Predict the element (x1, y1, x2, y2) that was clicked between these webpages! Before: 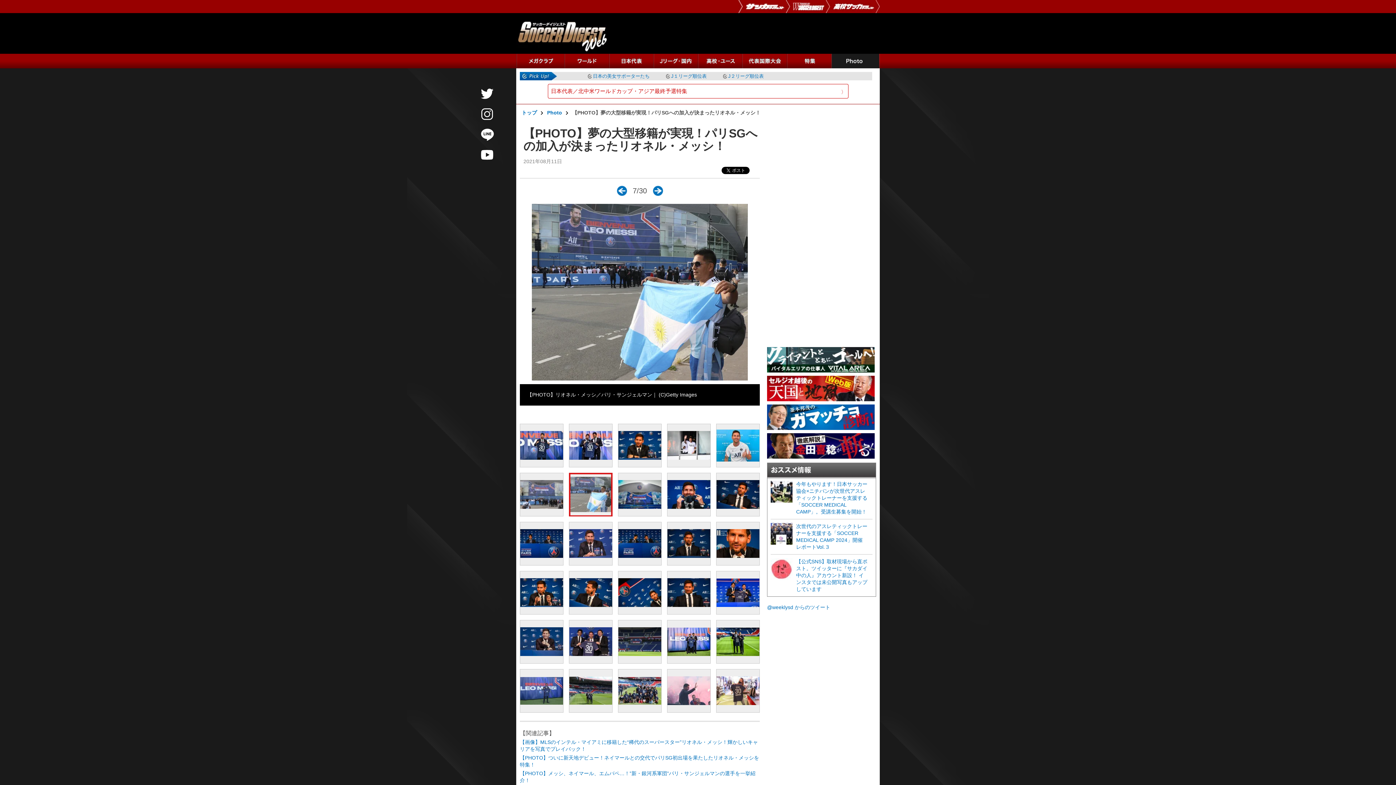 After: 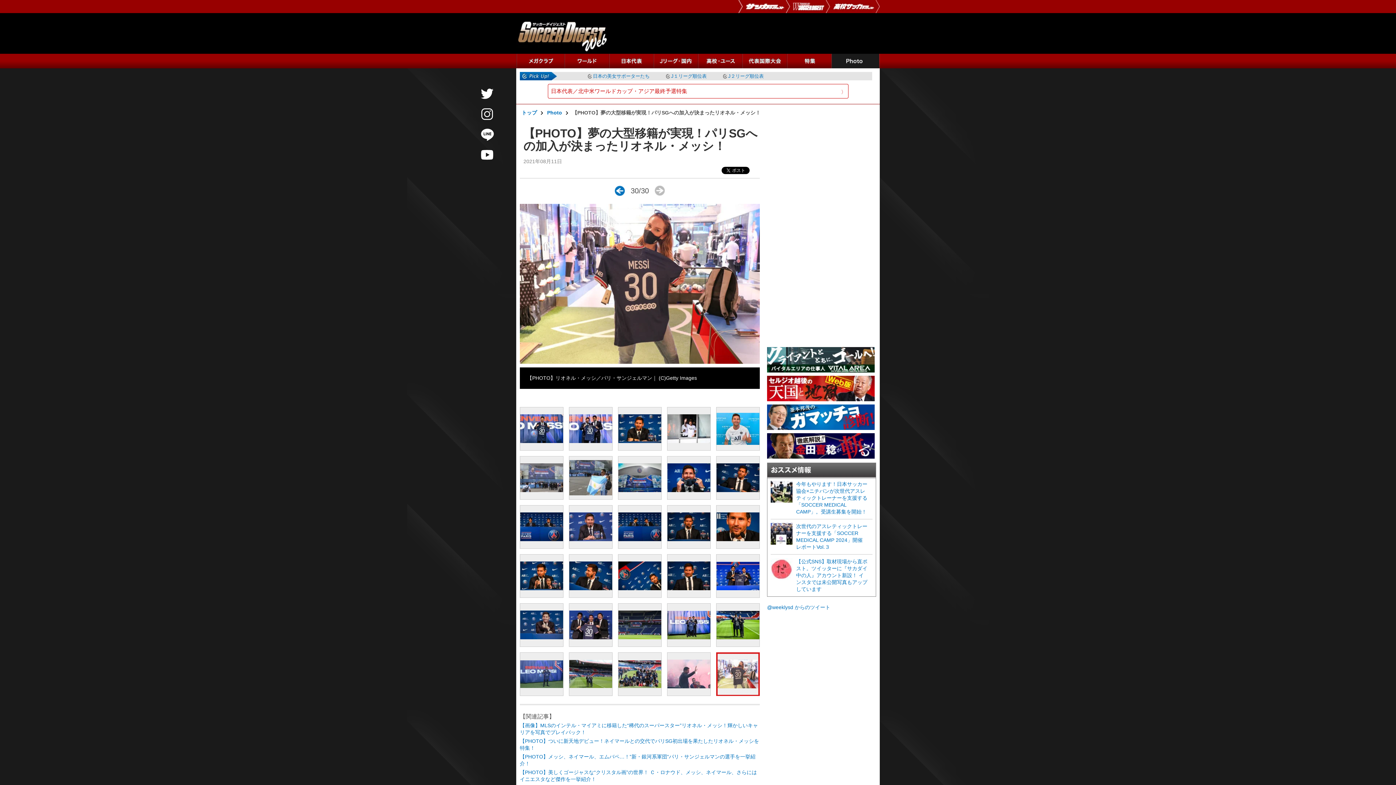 Action: bbox: (716, 669, 759, 712)